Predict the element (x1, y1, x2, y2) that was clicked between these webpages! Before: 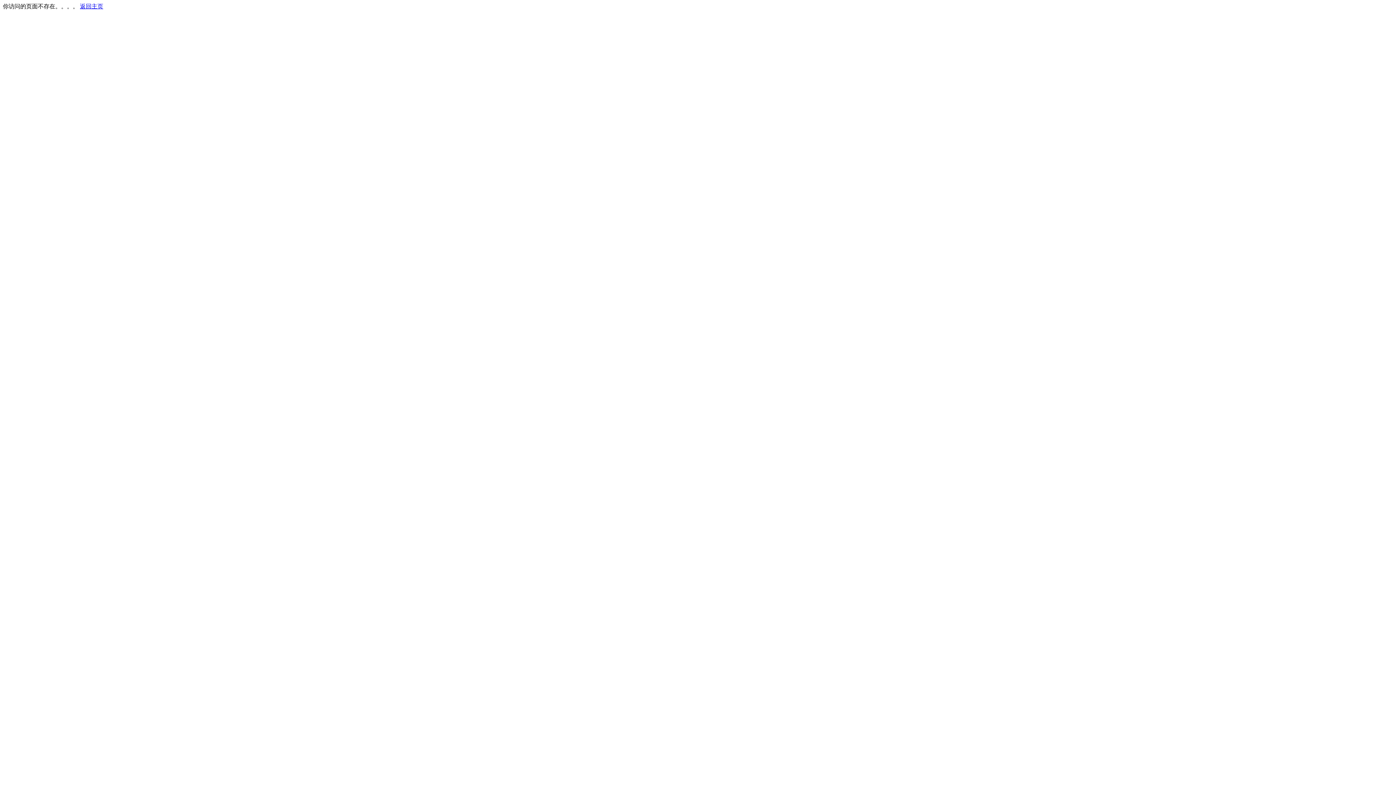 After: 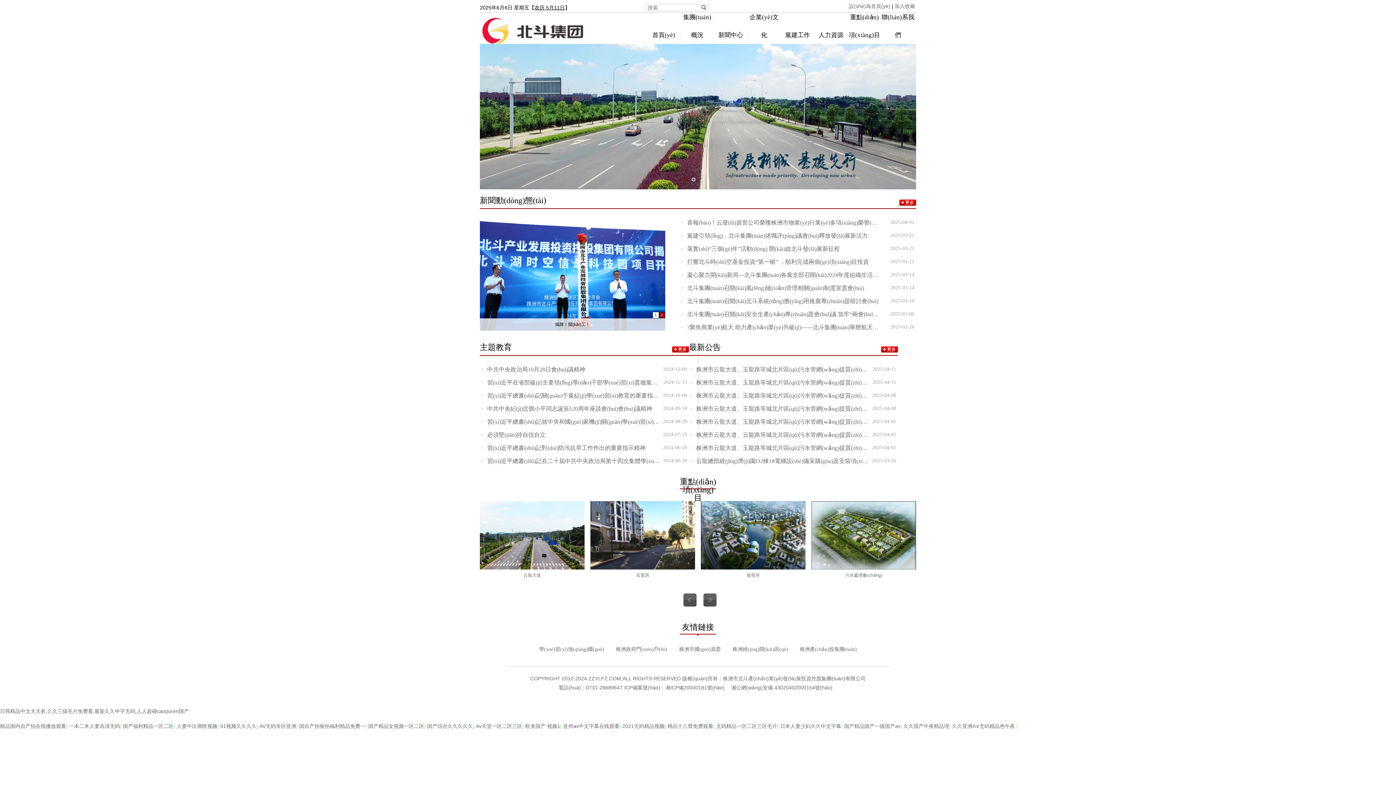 Action: label: 返回主页 bbox: (80, 3, 103, 9)